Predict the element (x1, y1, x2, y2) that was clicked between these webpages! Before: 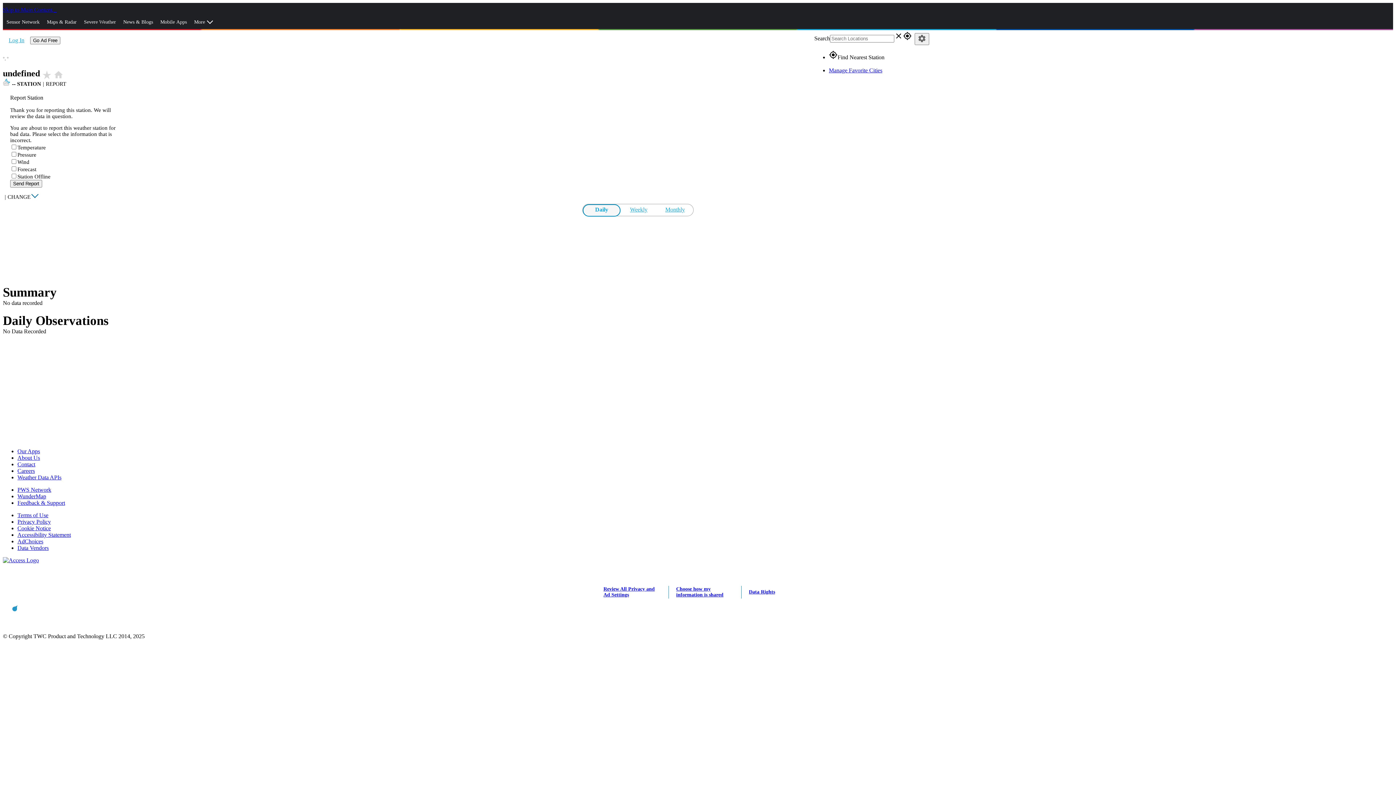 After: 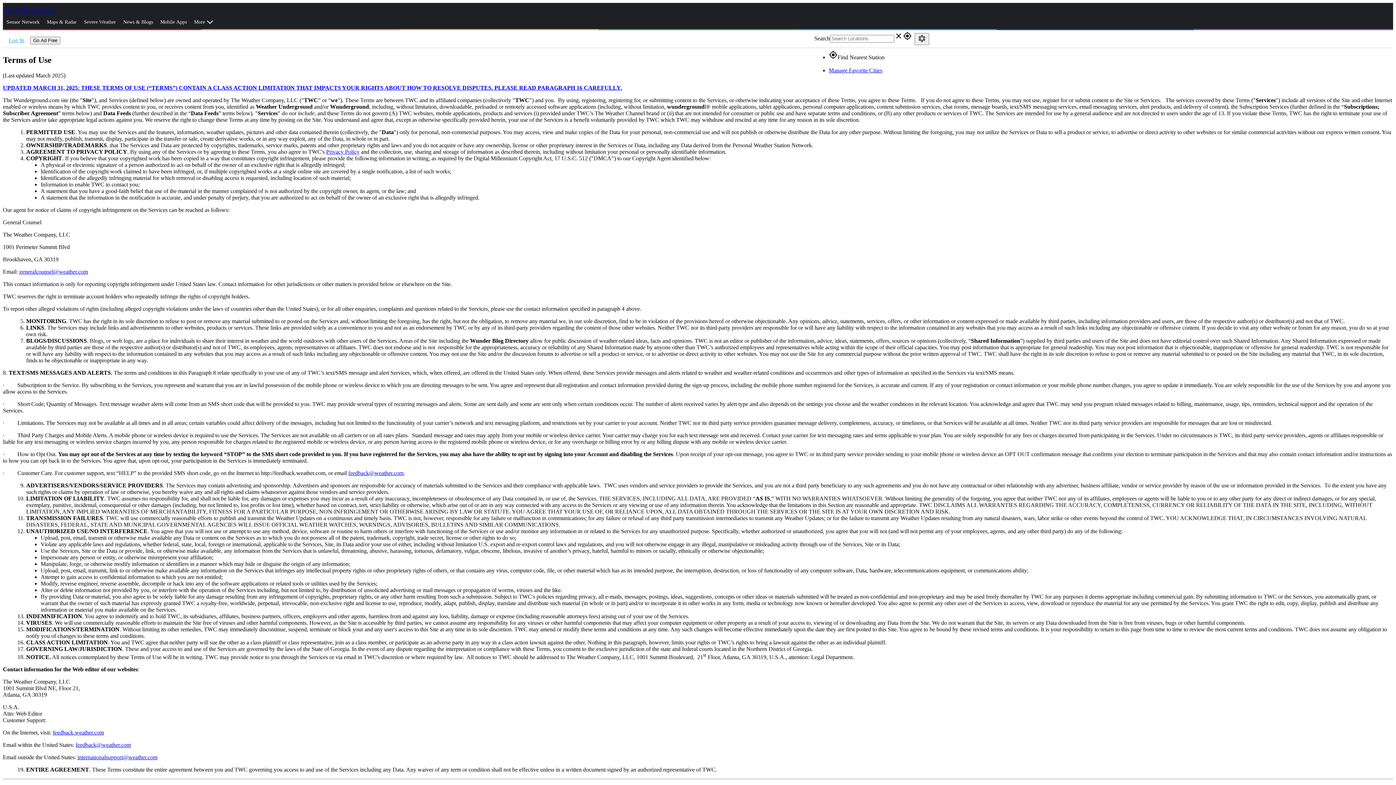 Action: bbox: (17, 512, 48, 518) label: Terms of Use